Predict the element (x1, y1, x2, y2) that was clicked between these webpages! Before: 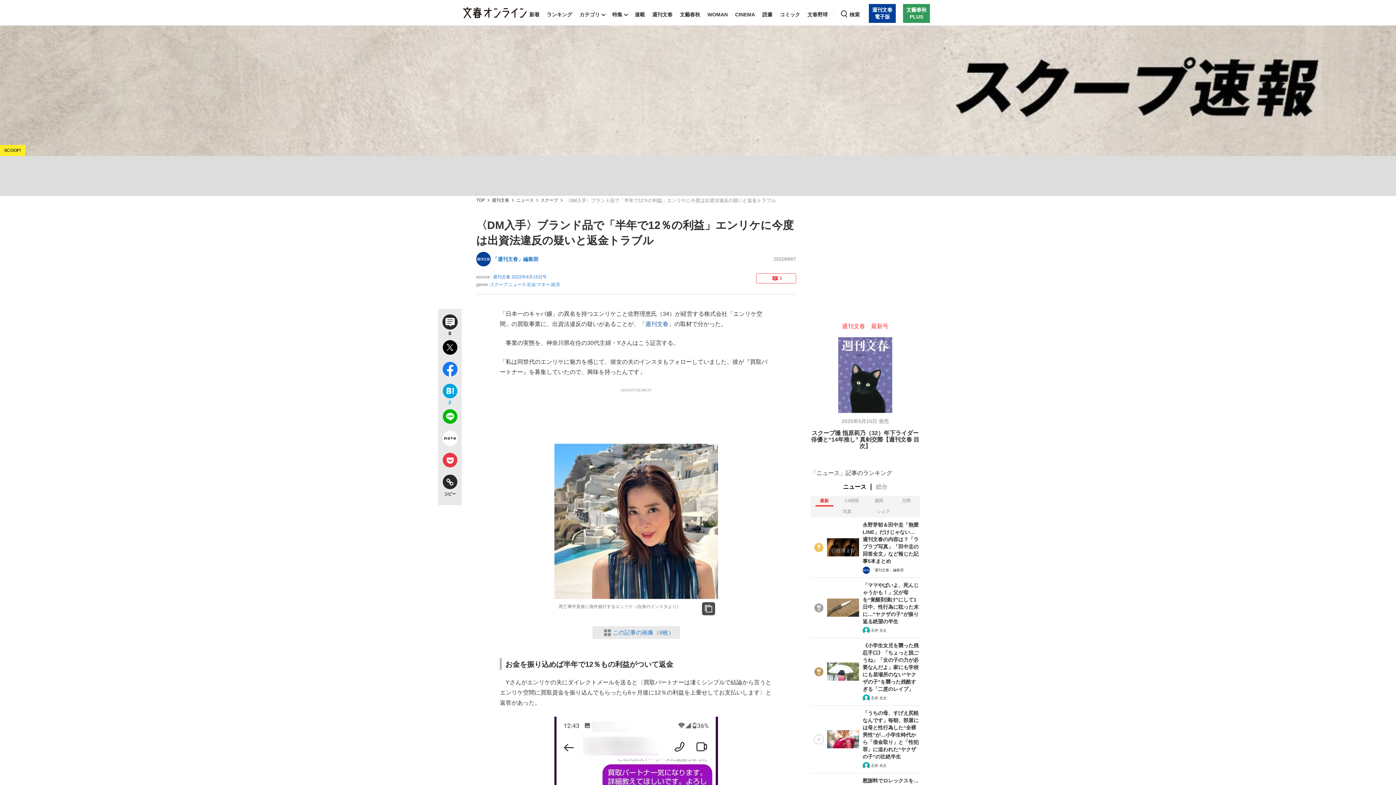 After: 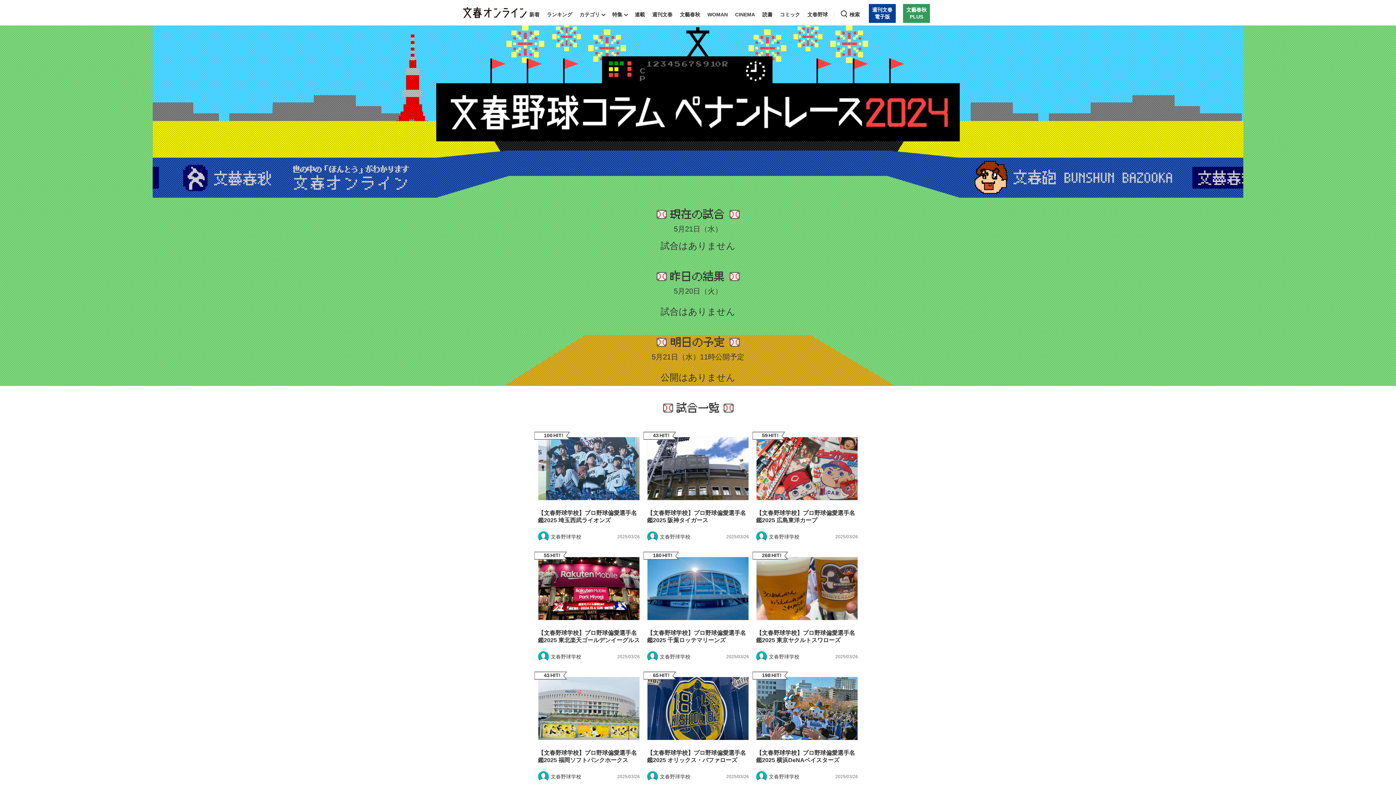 Action: label: 文春野球 bbox: (805, 3, 829, 25)